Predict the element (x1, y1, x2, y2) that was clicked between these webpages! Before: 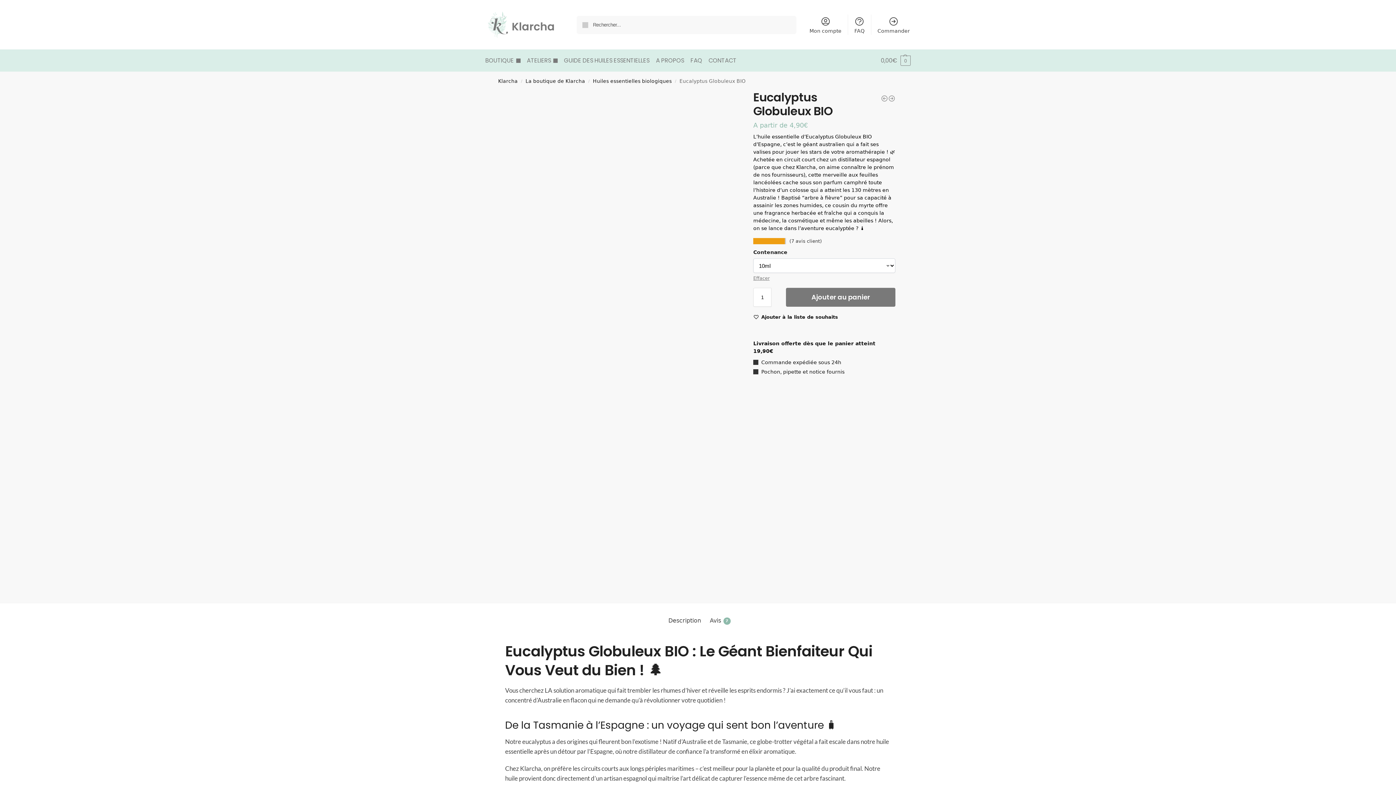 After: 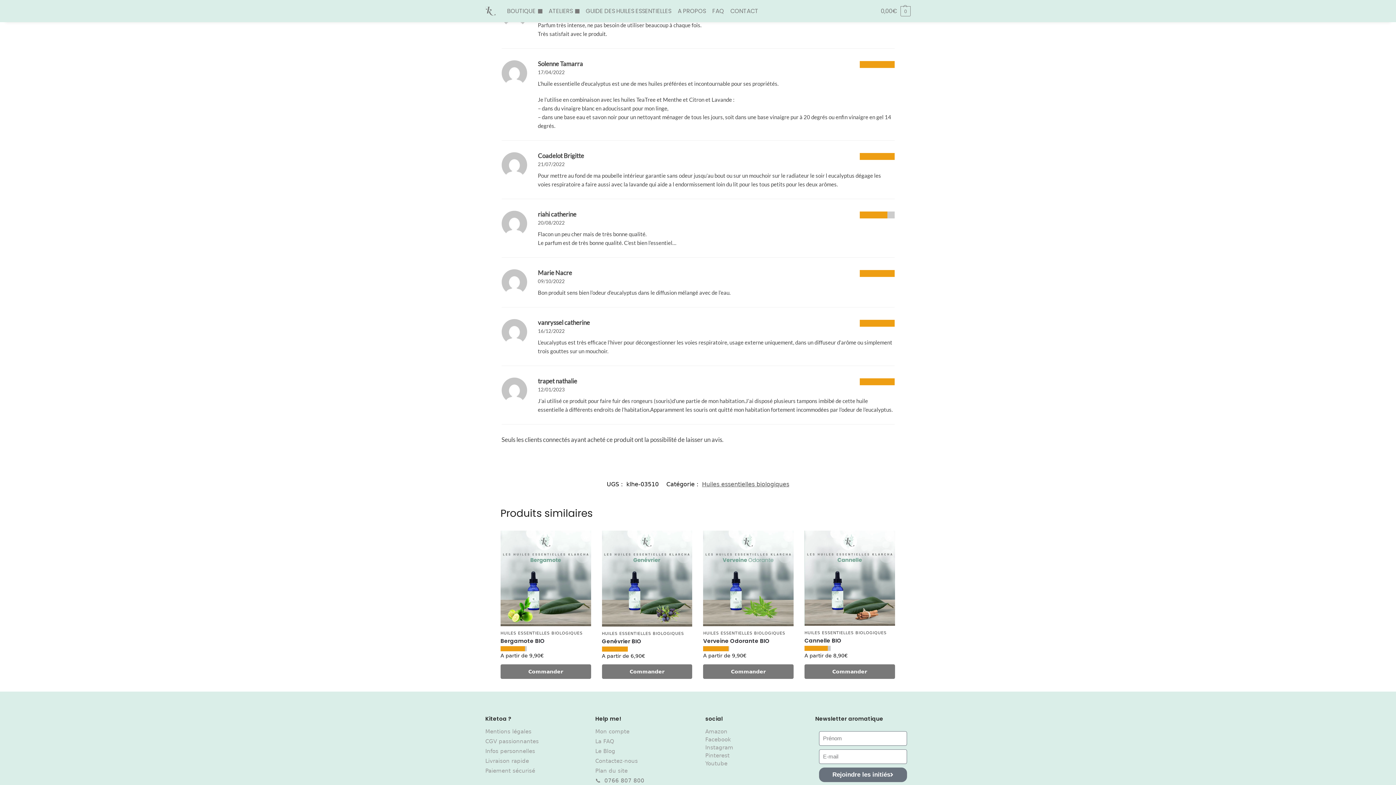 Action: label: (7 avis client) bbox: (789, 238, 822, 243)